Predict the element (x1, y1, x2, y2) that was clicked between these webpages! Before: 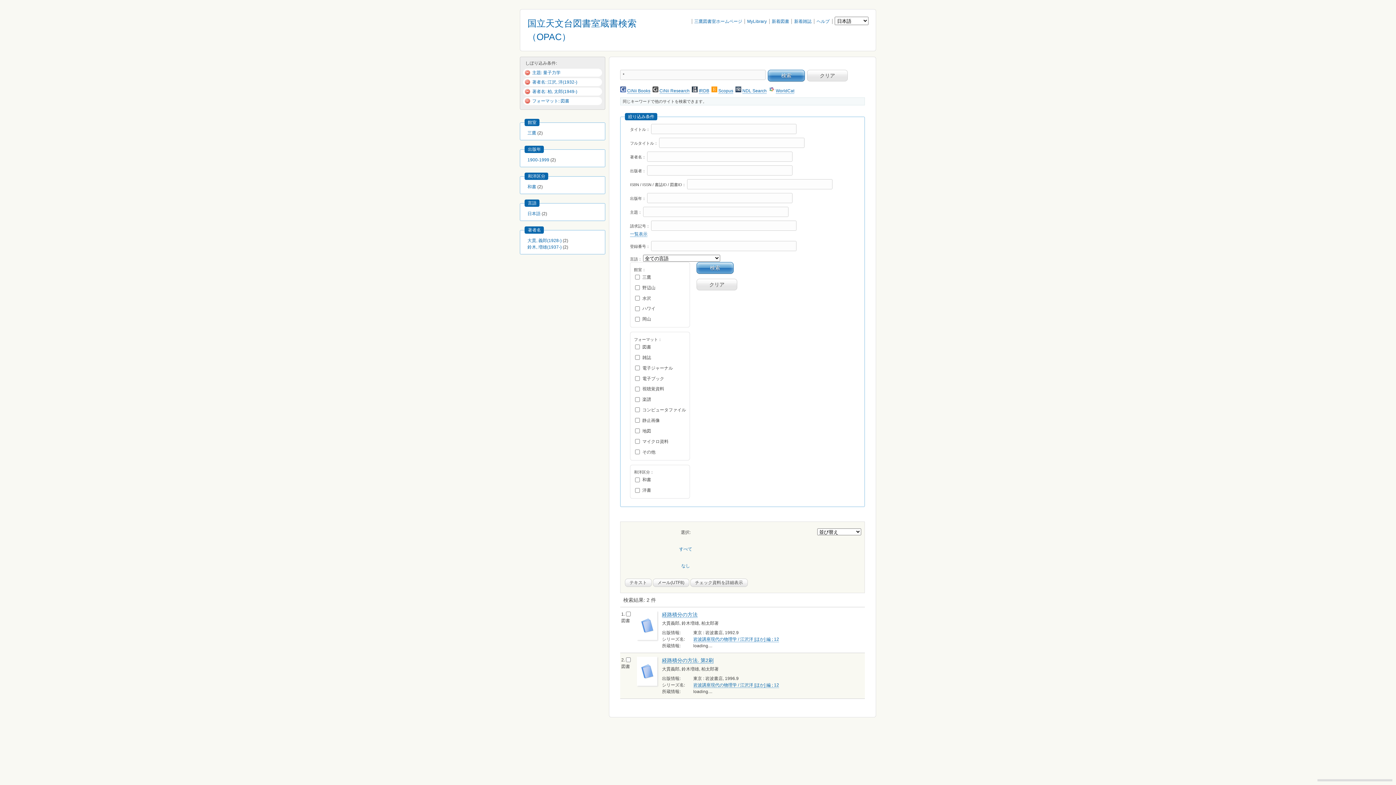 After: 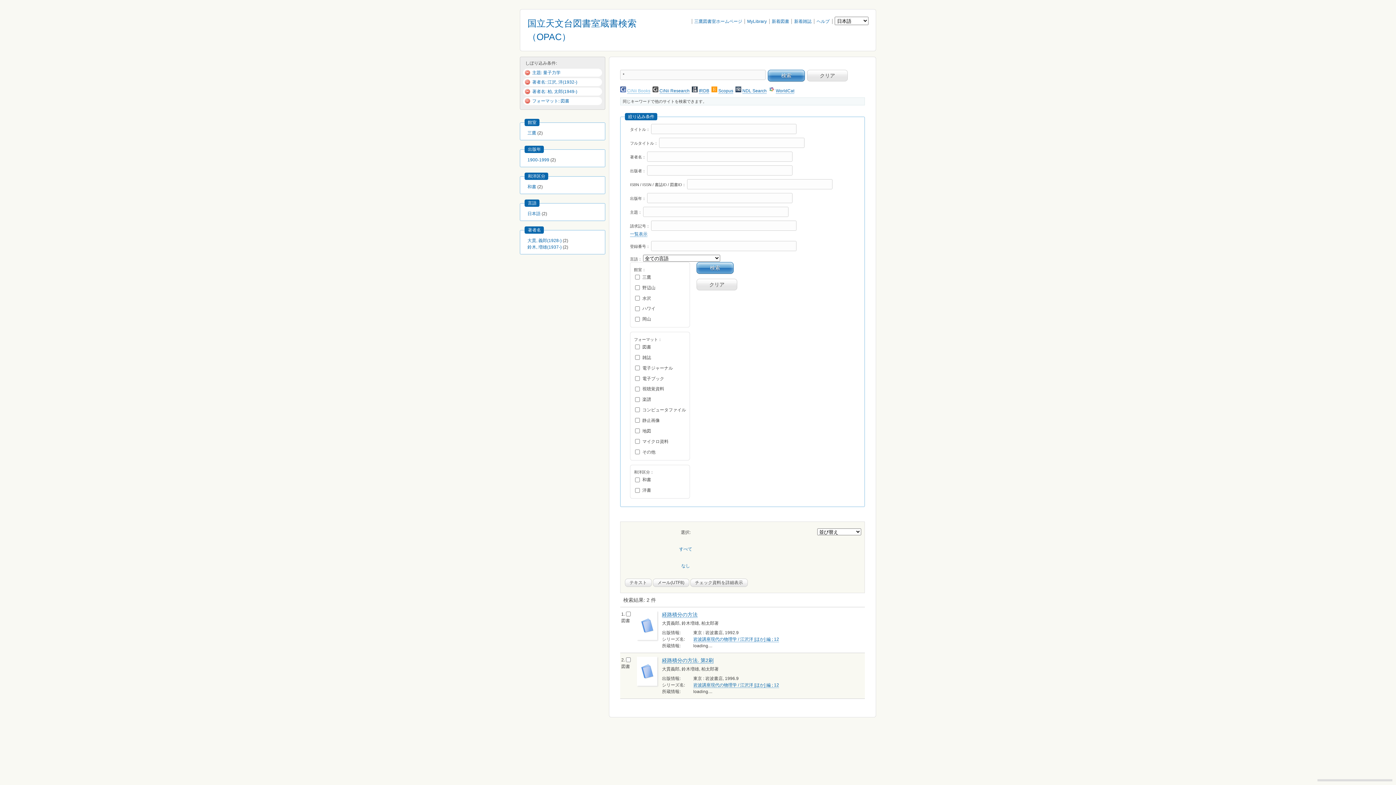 Action: bbox: (627, 88, 650, 93) label: CiNii Books